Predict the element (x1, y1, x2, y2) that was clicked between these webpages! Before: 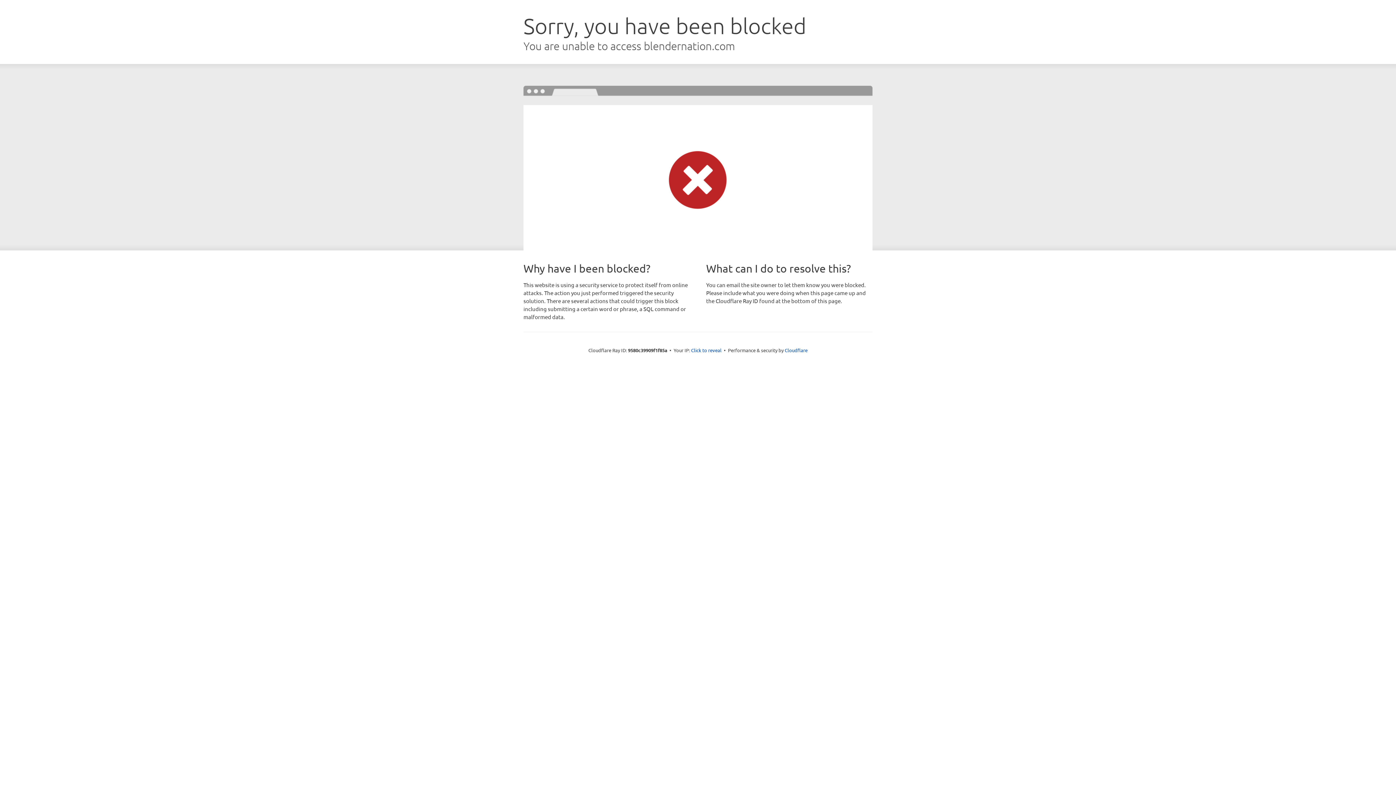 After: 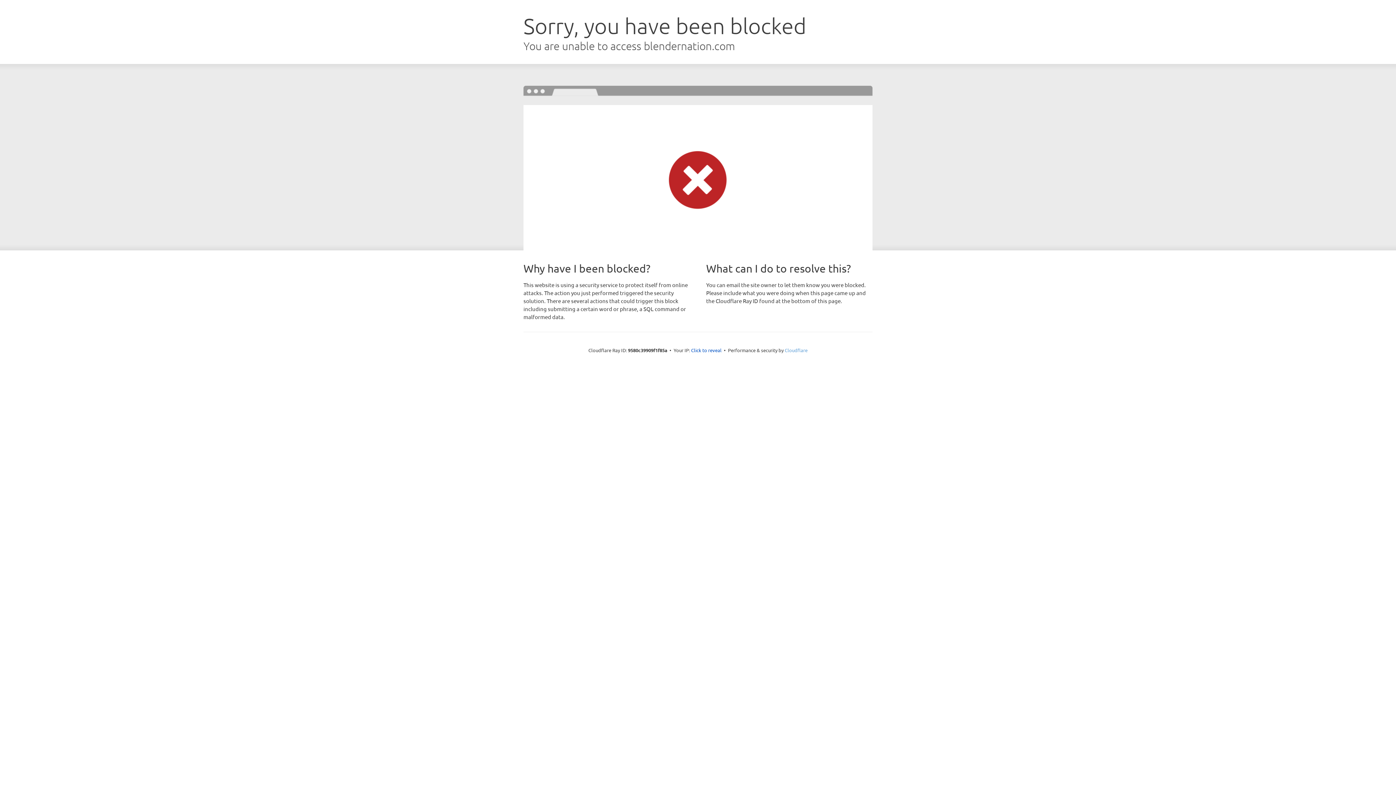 Action: label: Cloudflare bbox: (784, 347, 807, 353)